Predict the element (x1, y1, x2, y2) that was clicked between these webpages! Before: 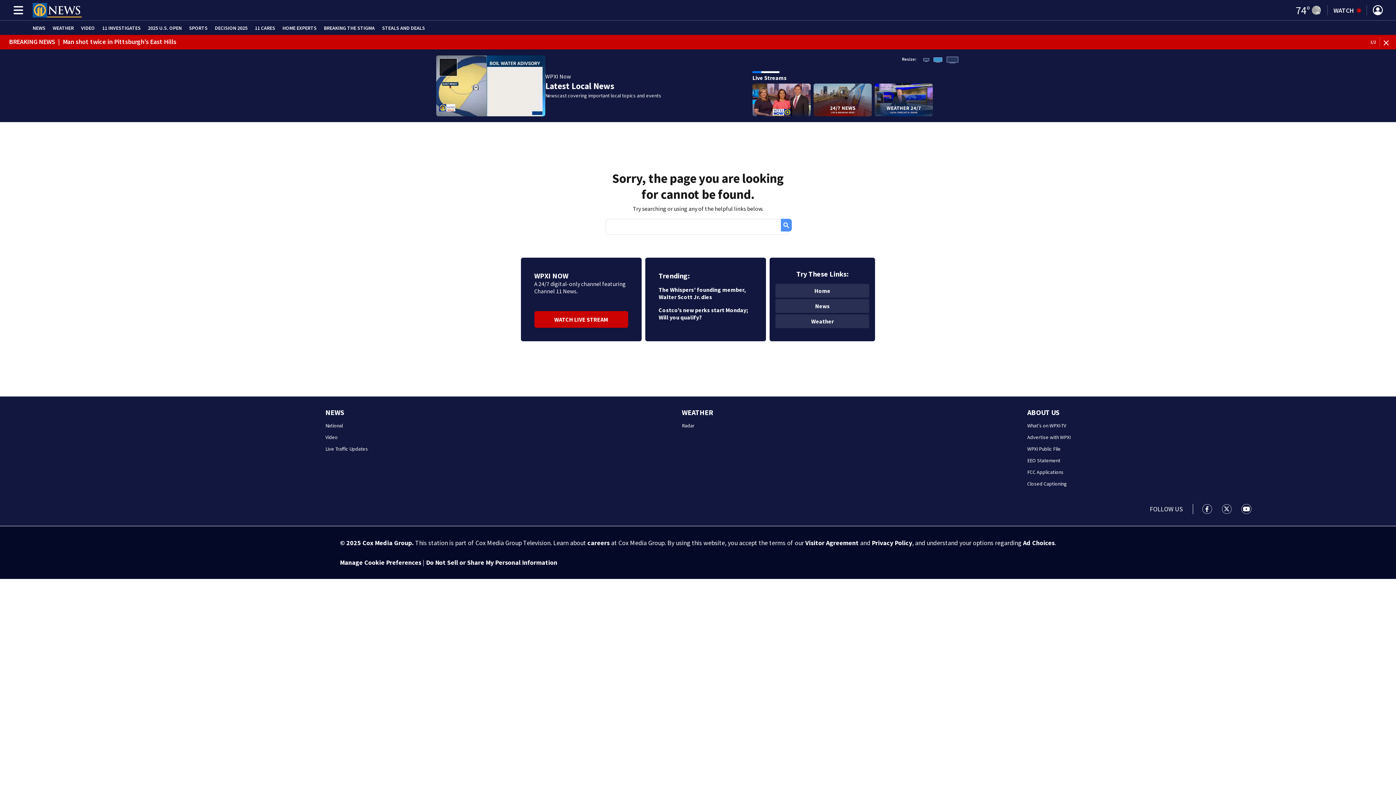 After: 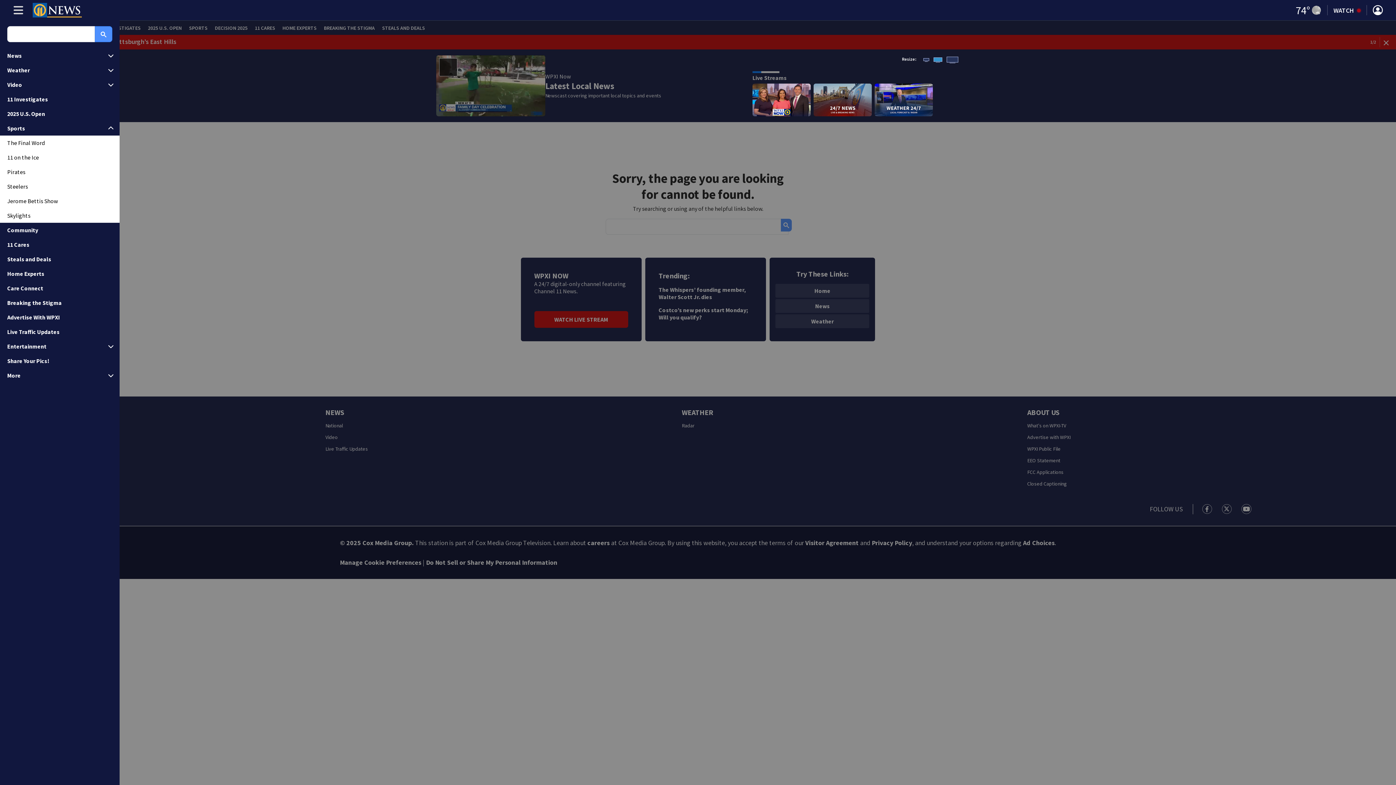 Action: label: Sections bbox: (7, 4, 26, 16)